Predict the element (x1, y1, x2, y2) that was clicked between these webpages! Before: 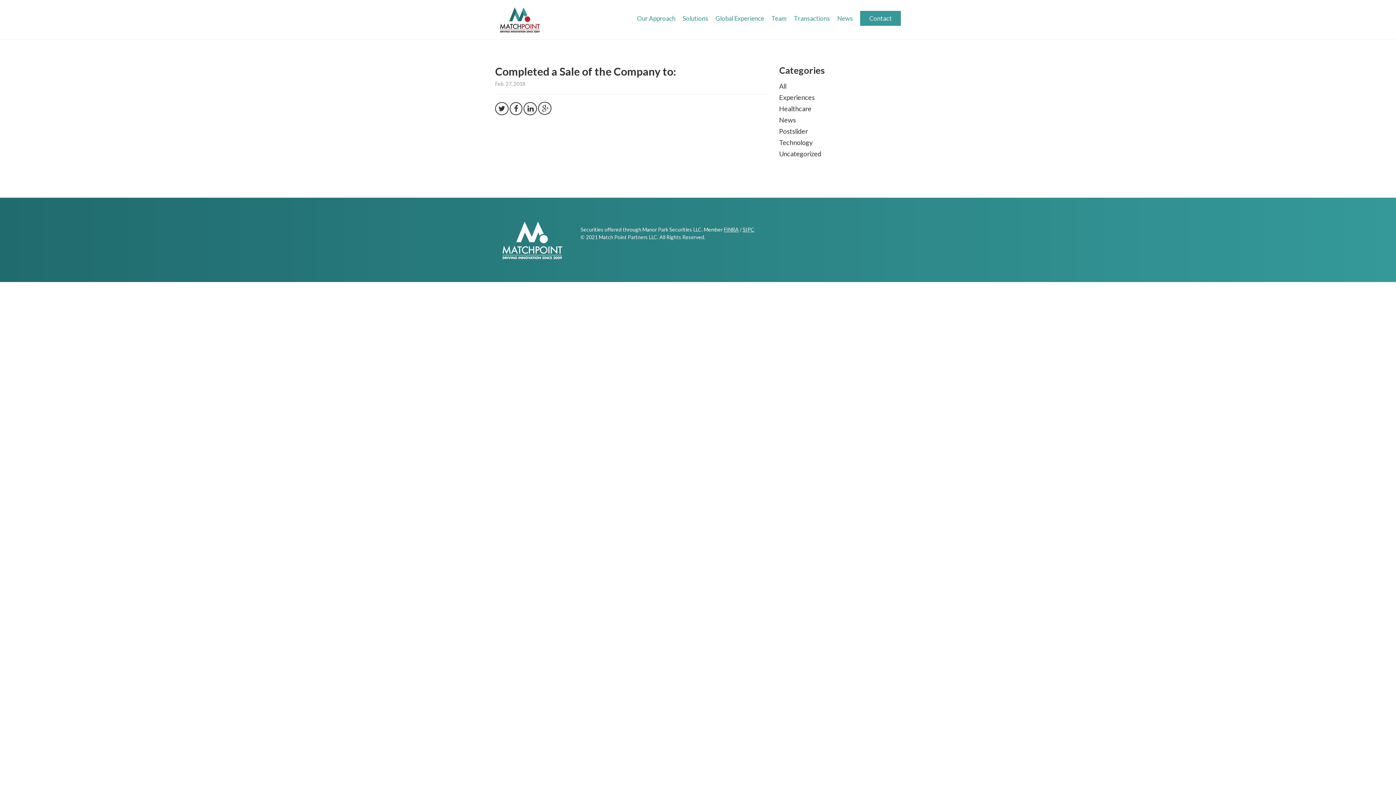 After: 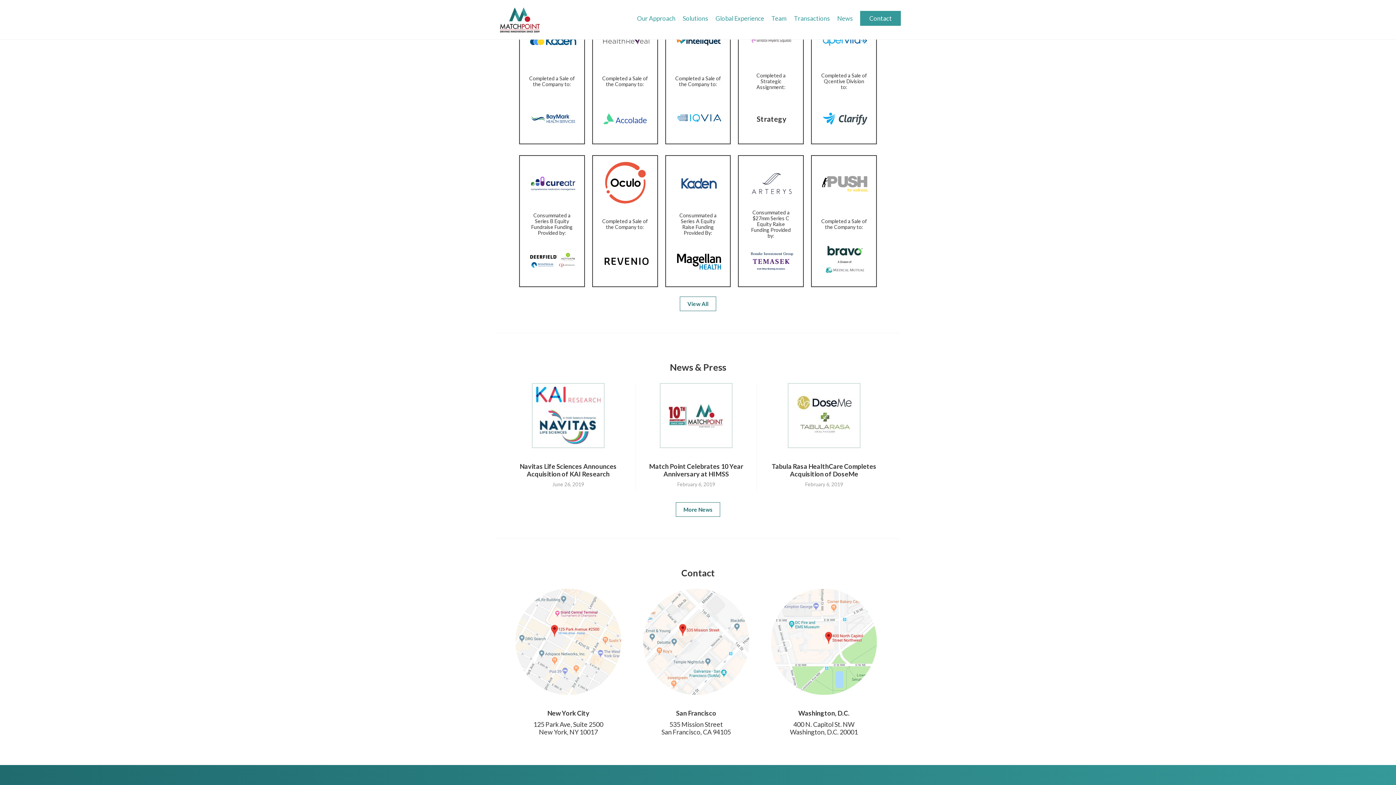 Action: bbox: (837, 14, 853, 24) label: News